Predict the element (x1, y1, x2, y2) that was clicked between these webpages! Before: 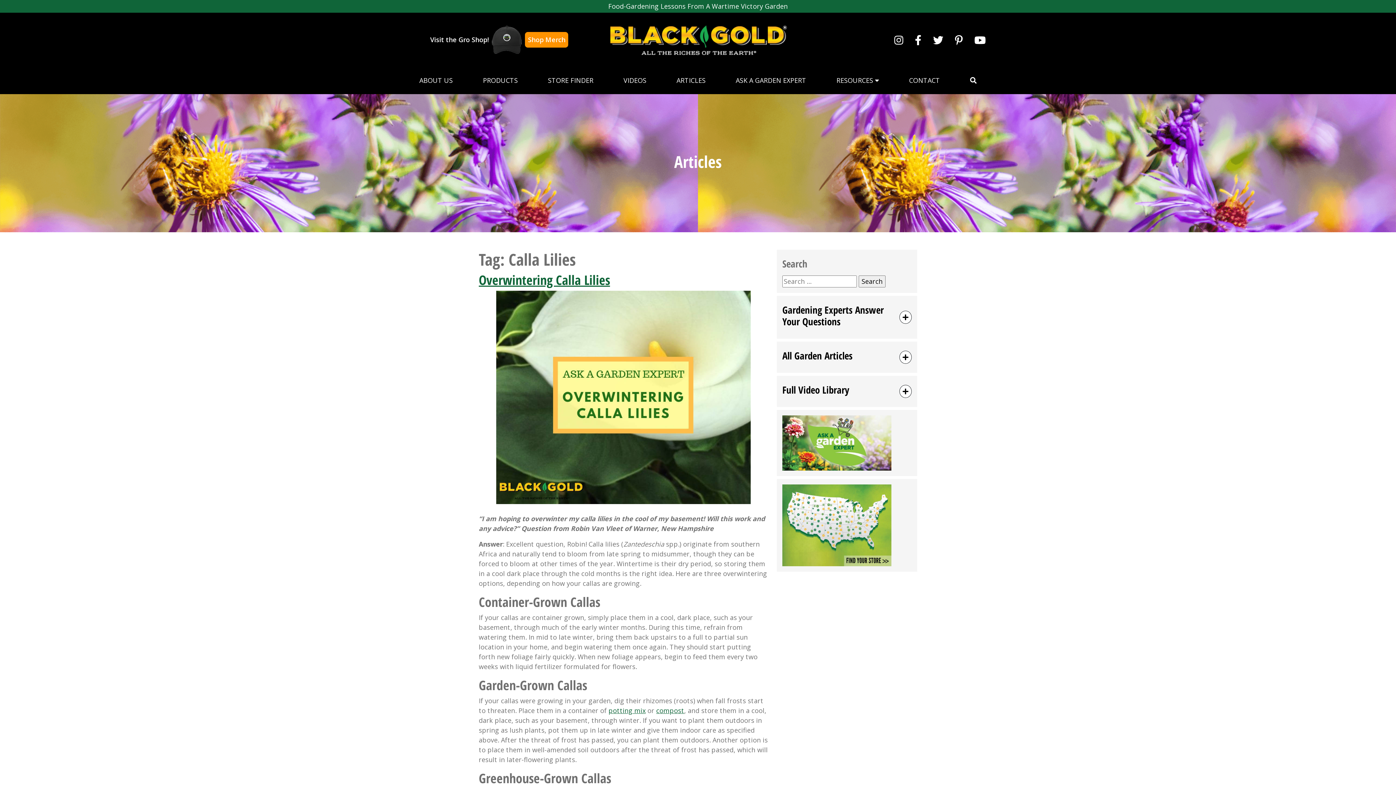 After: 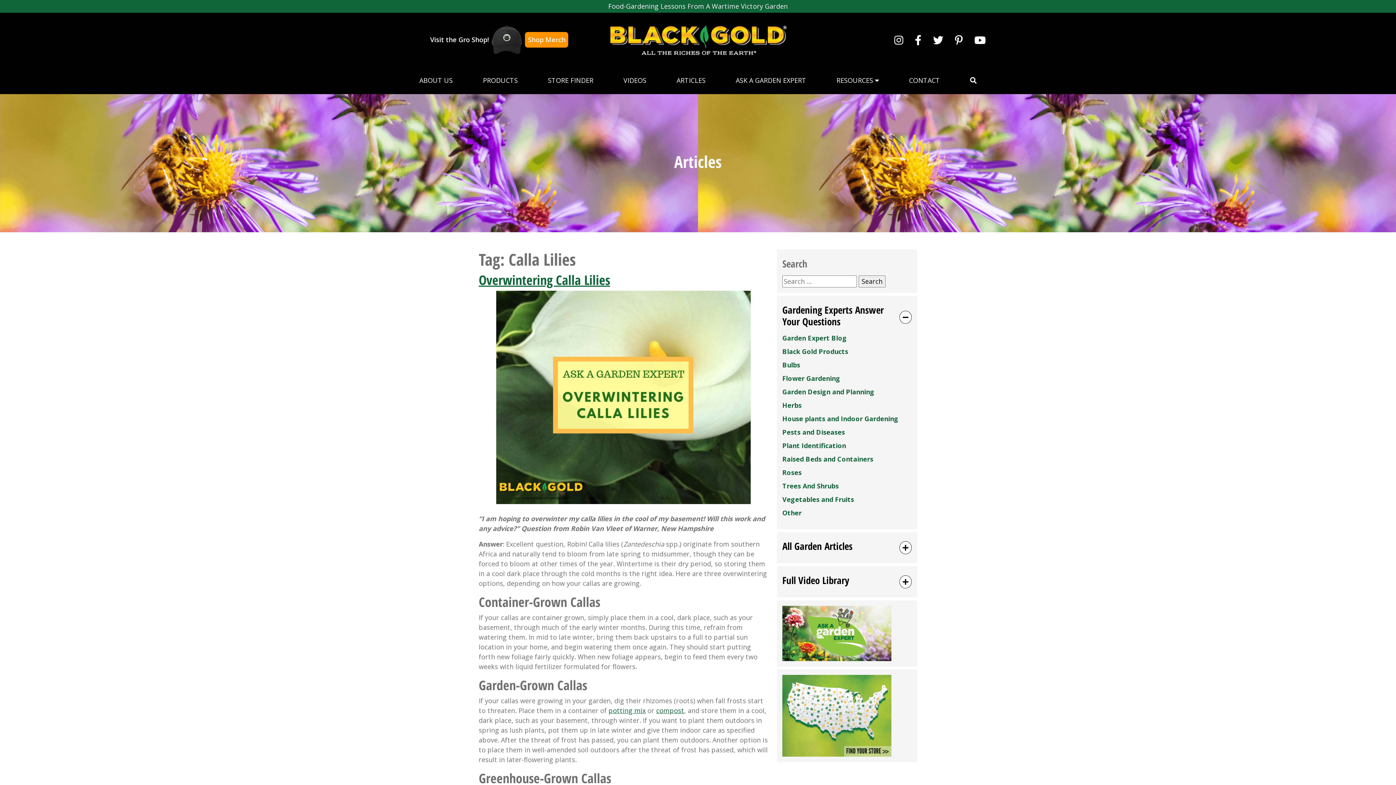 Action: bbox: (782, 301, 912, 333) label: Gardening Experts Answer Your Questions